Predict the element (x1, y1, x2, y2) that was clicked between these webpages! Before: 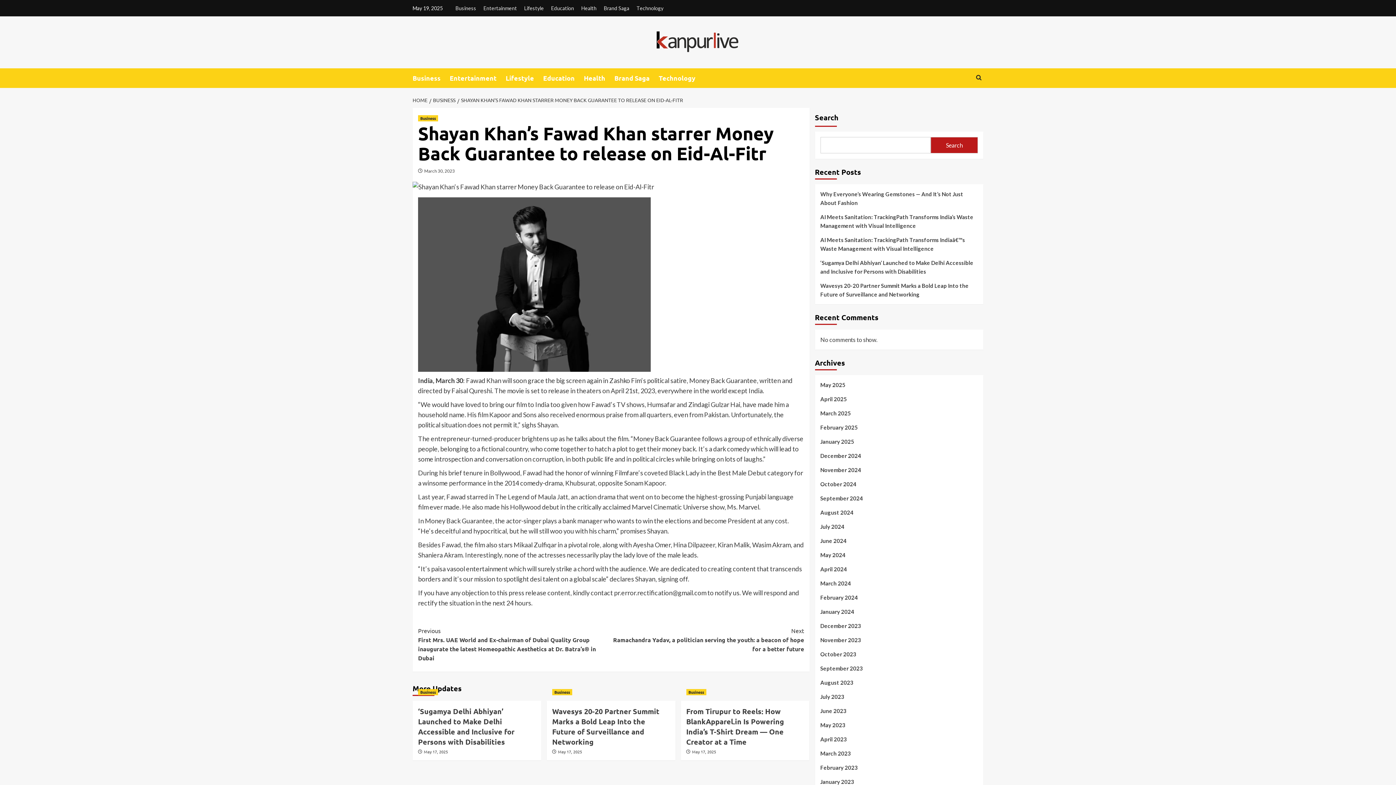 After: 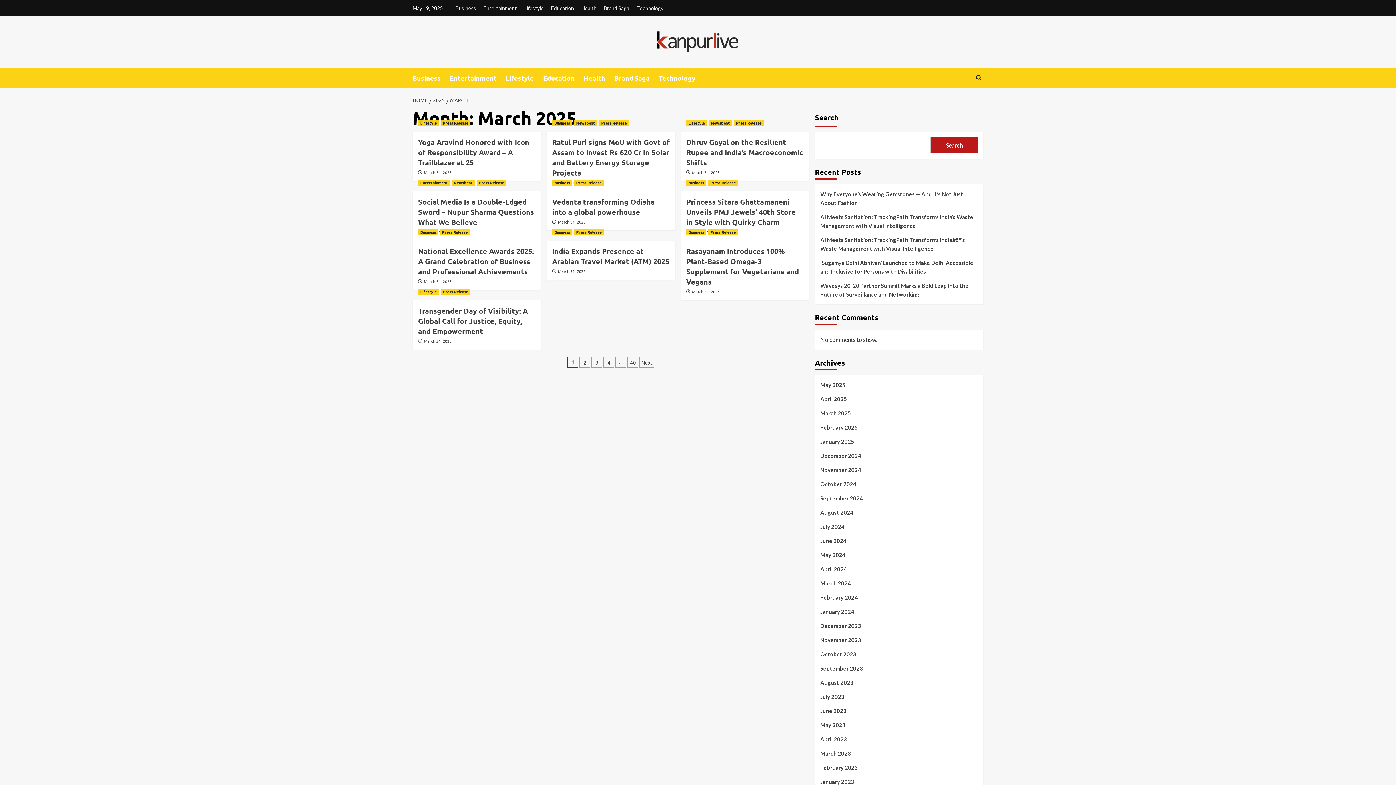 Action: bbox: (820, 409, 978, 423) label: March 2025